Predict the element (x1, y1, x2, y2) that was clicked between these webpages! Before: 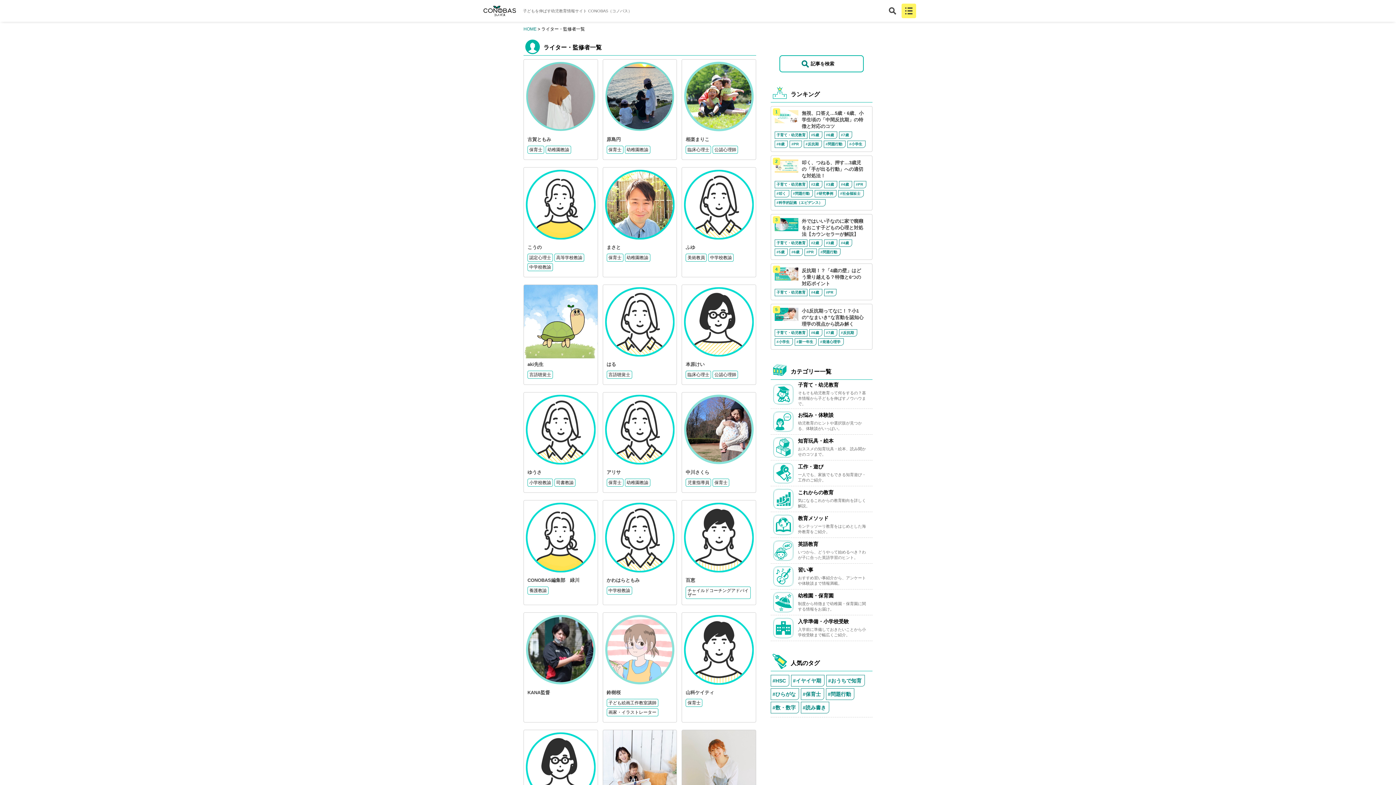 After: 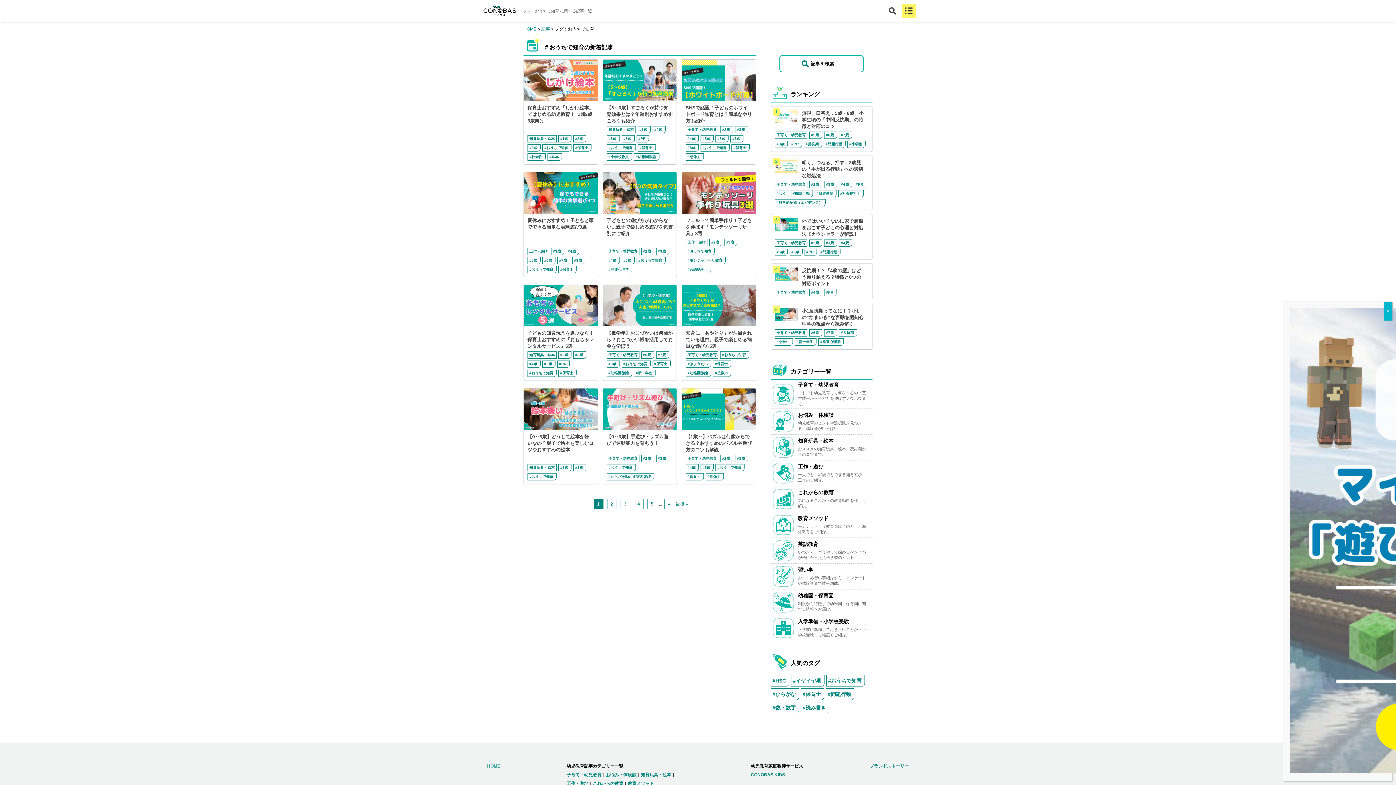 Action: bbox: (826, 675, 865, 686) label: #おうちで知育